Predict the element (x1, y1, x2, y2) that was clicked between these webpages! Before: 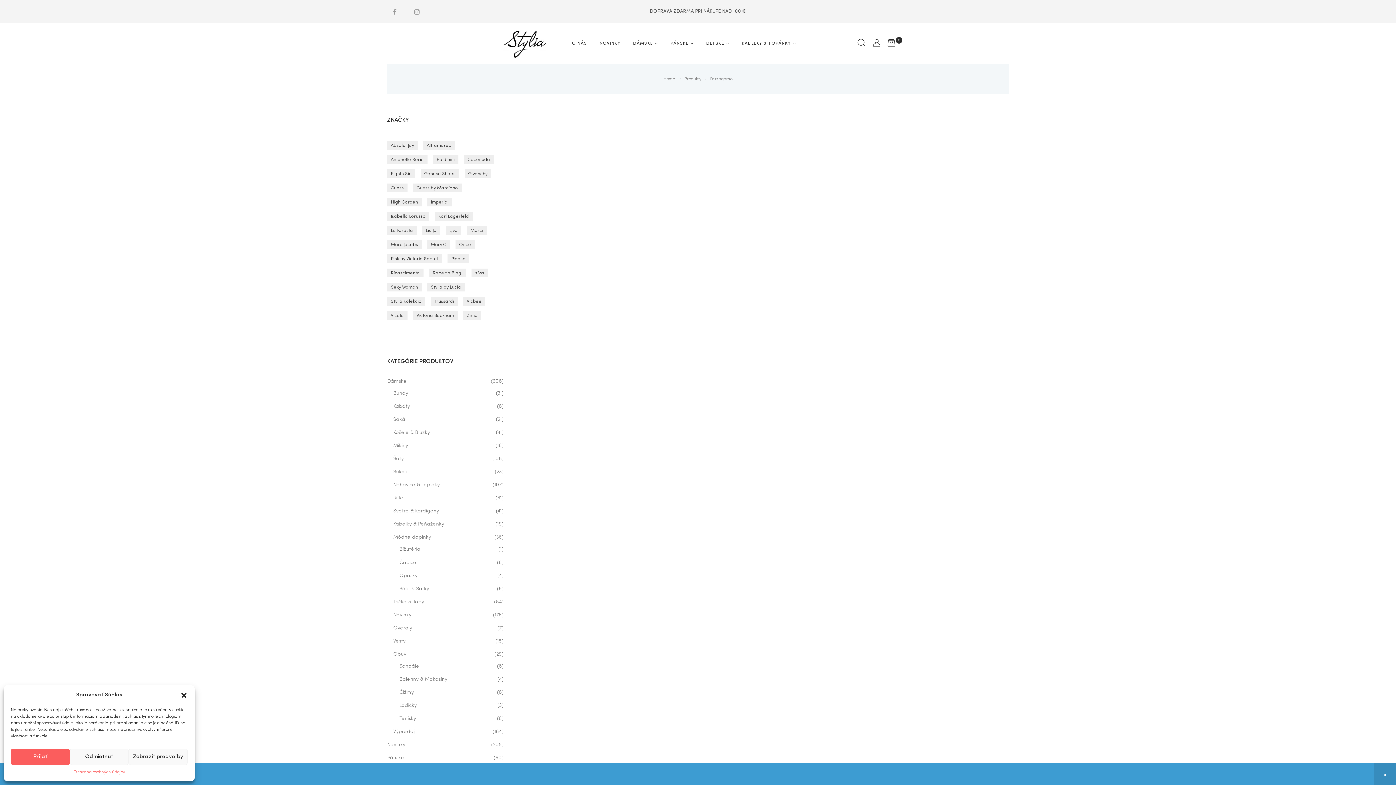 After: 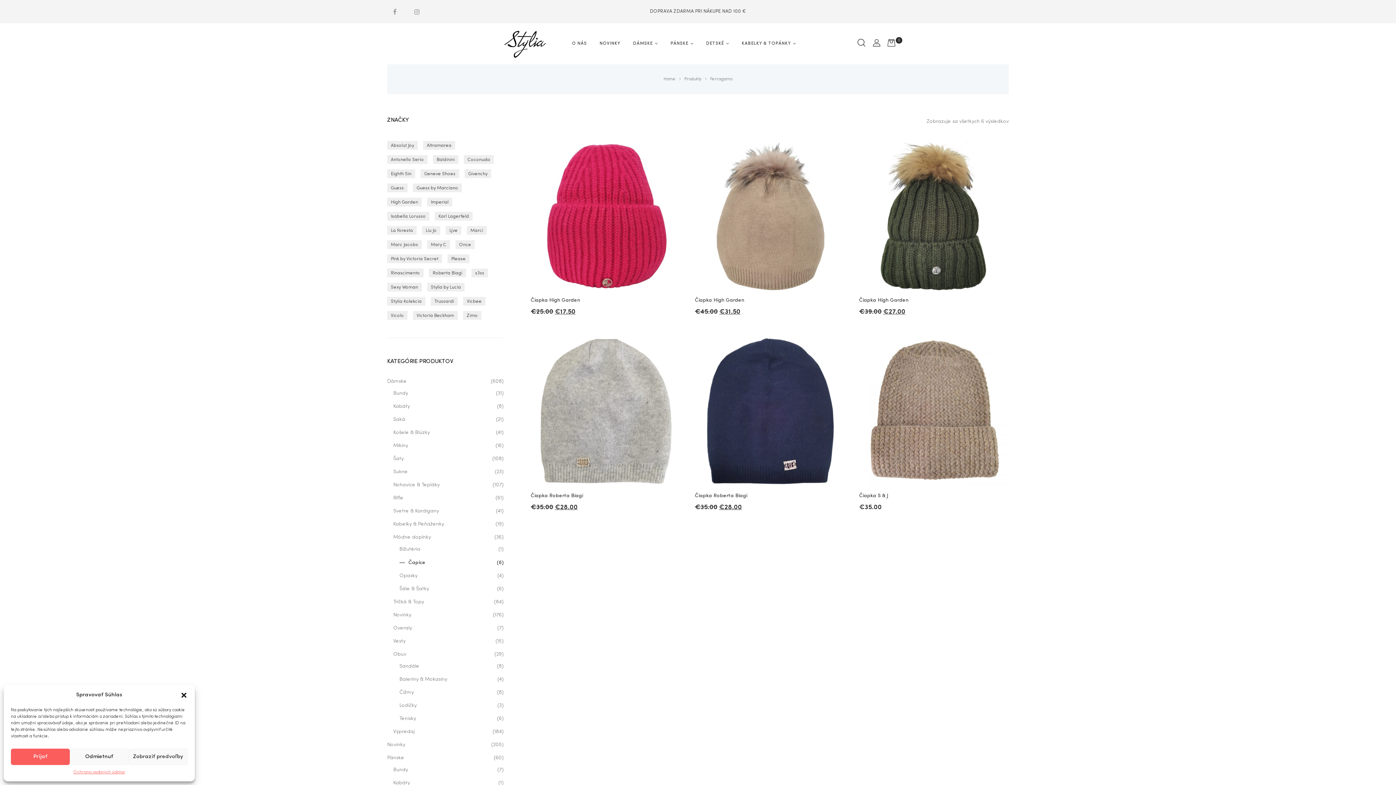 Action: bbox: (399, 560, 416, 565) label: Čapice